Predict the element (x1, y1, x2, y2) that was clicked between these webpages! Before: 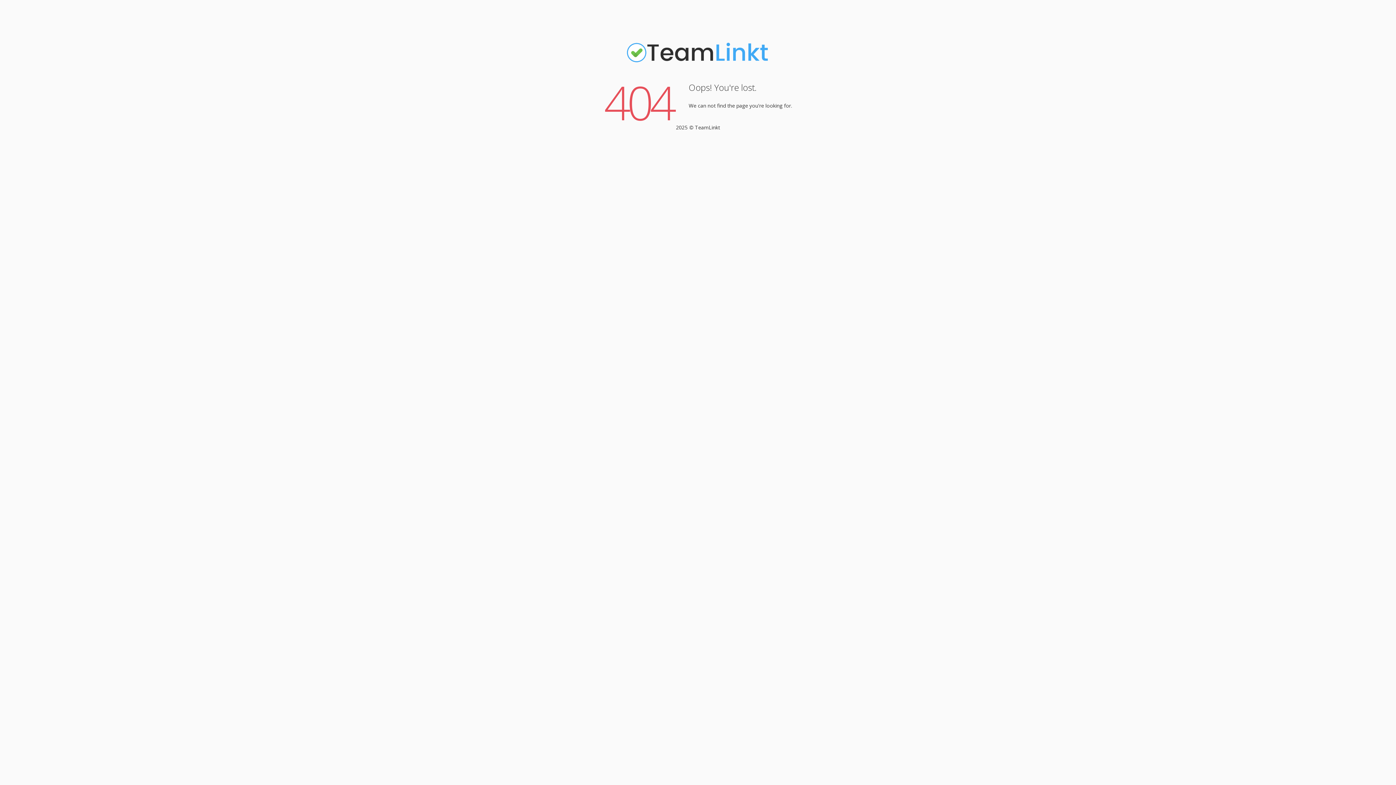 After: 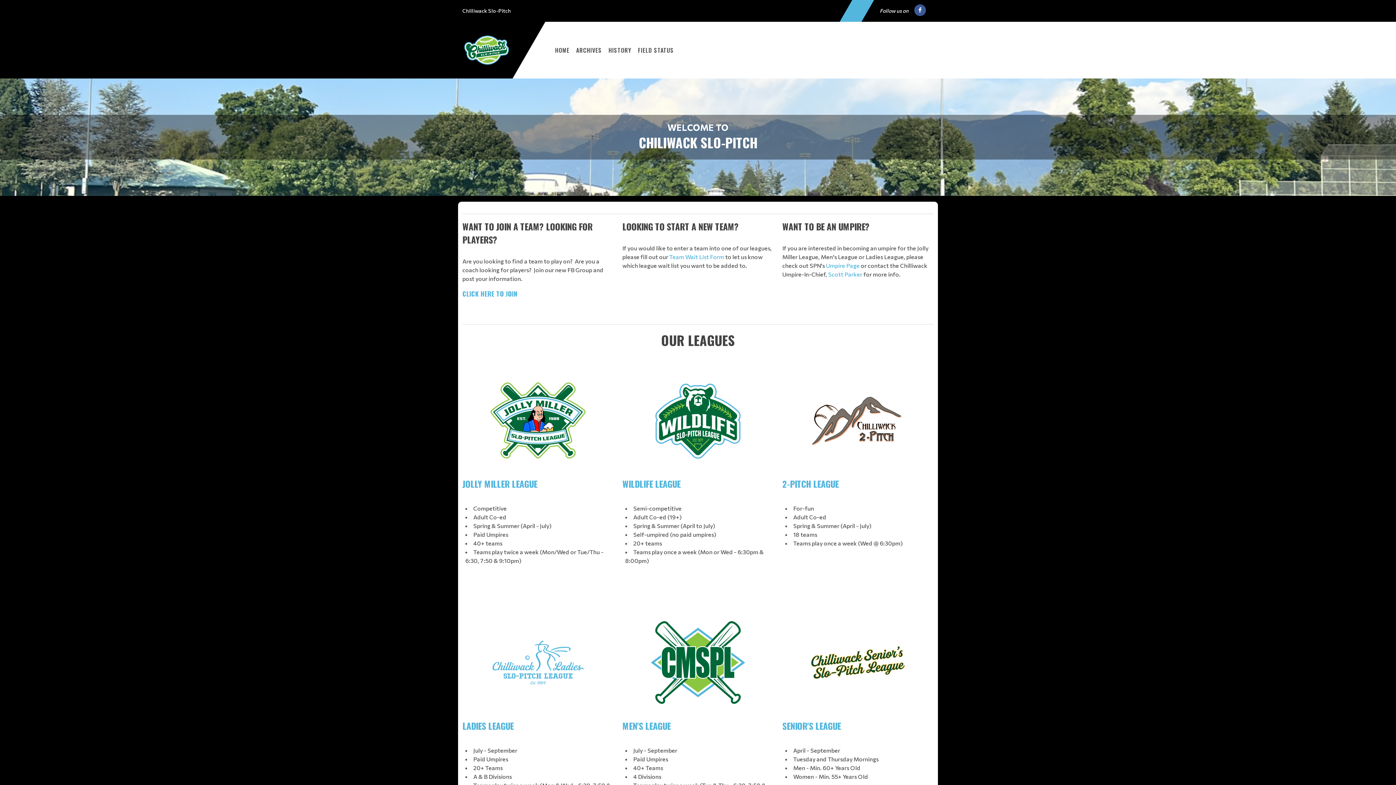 Action: bbox: (625, 61, 770, 68)